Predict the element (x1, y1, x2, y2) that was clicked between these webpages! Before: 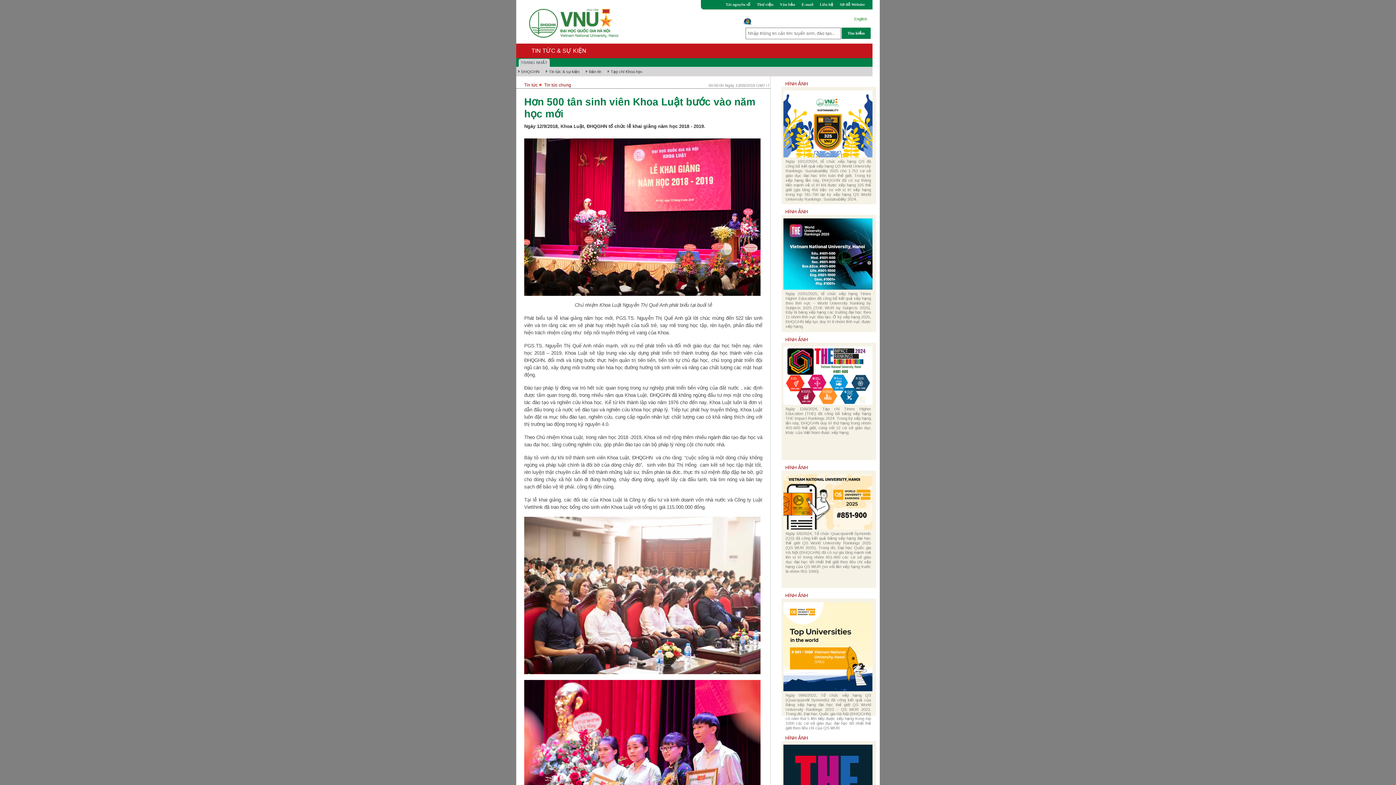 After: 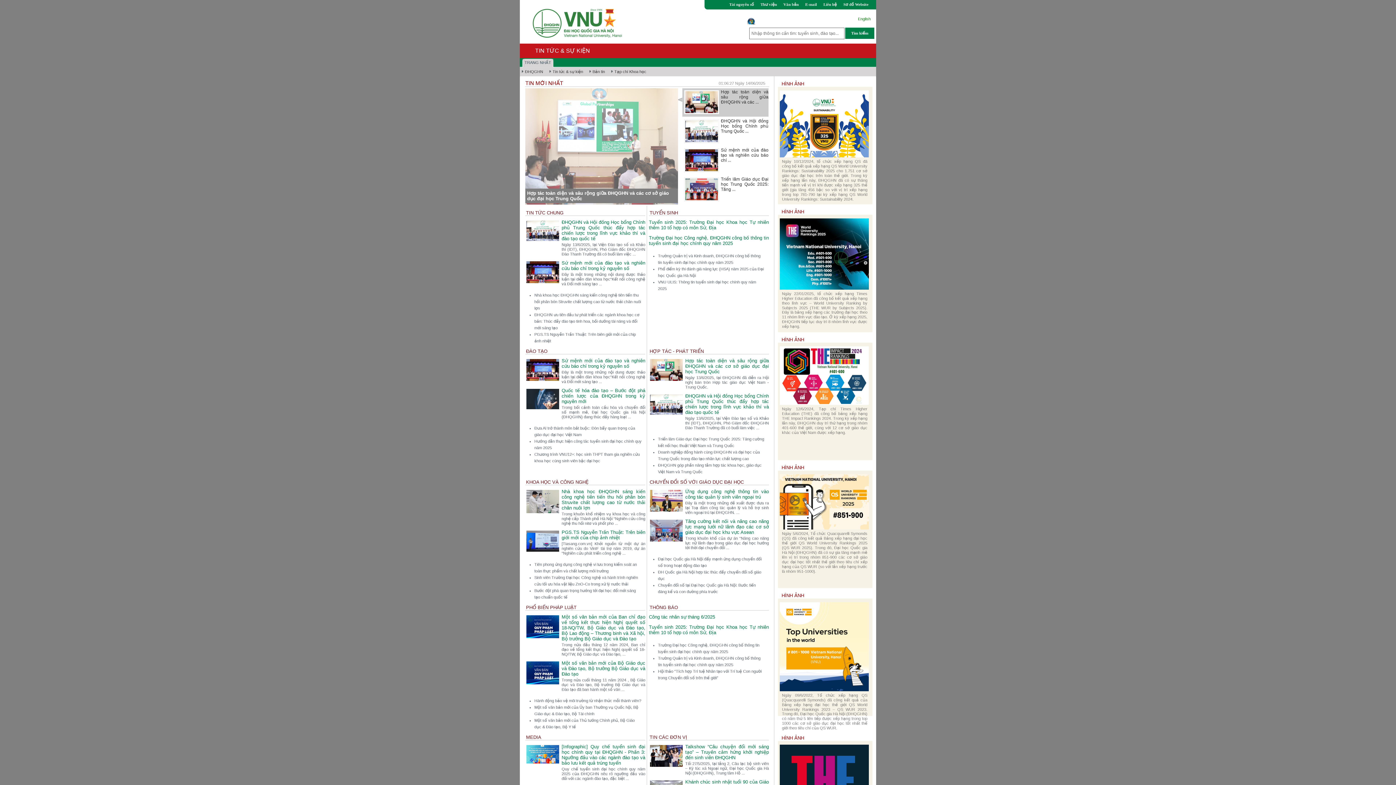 Action: label: TRANG NHẤT bbox: (518, 58, 550, 67)